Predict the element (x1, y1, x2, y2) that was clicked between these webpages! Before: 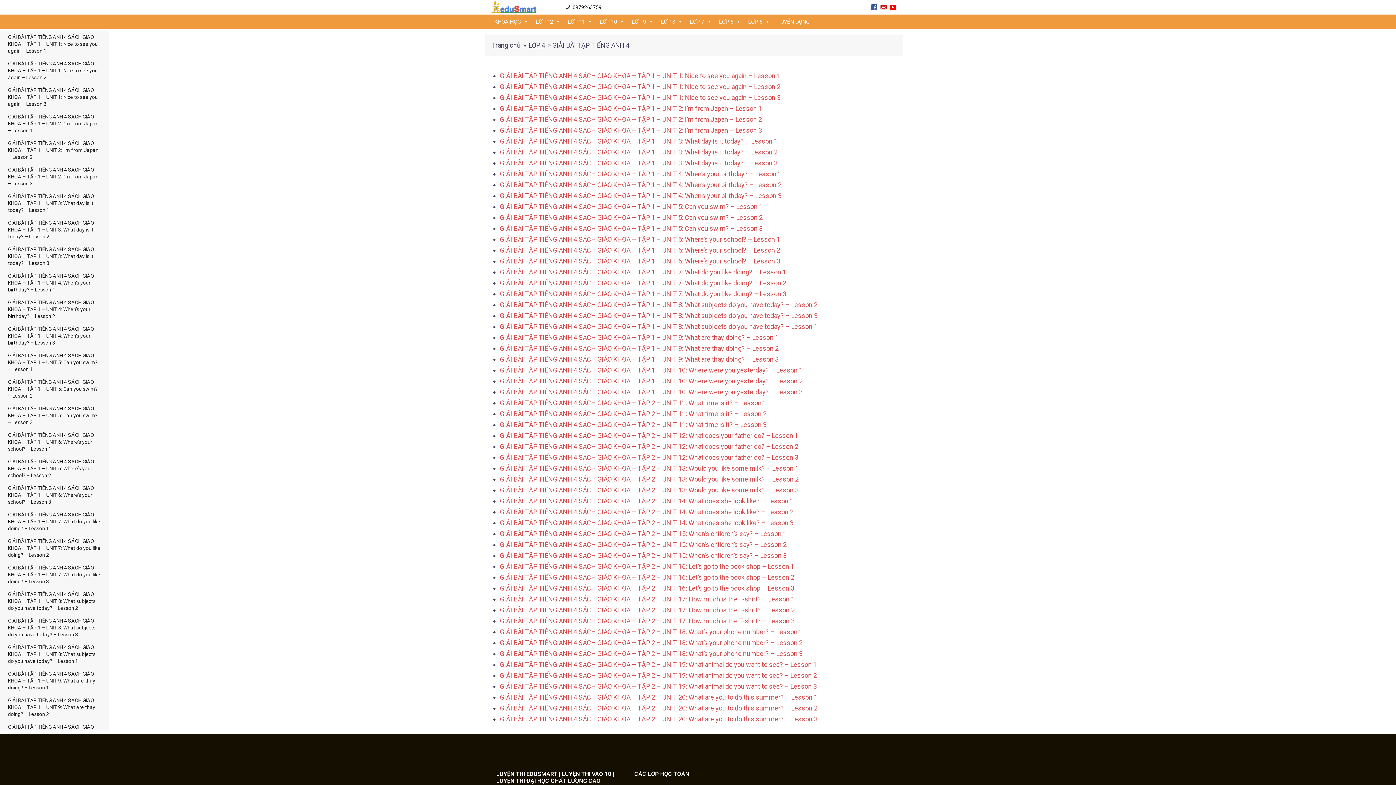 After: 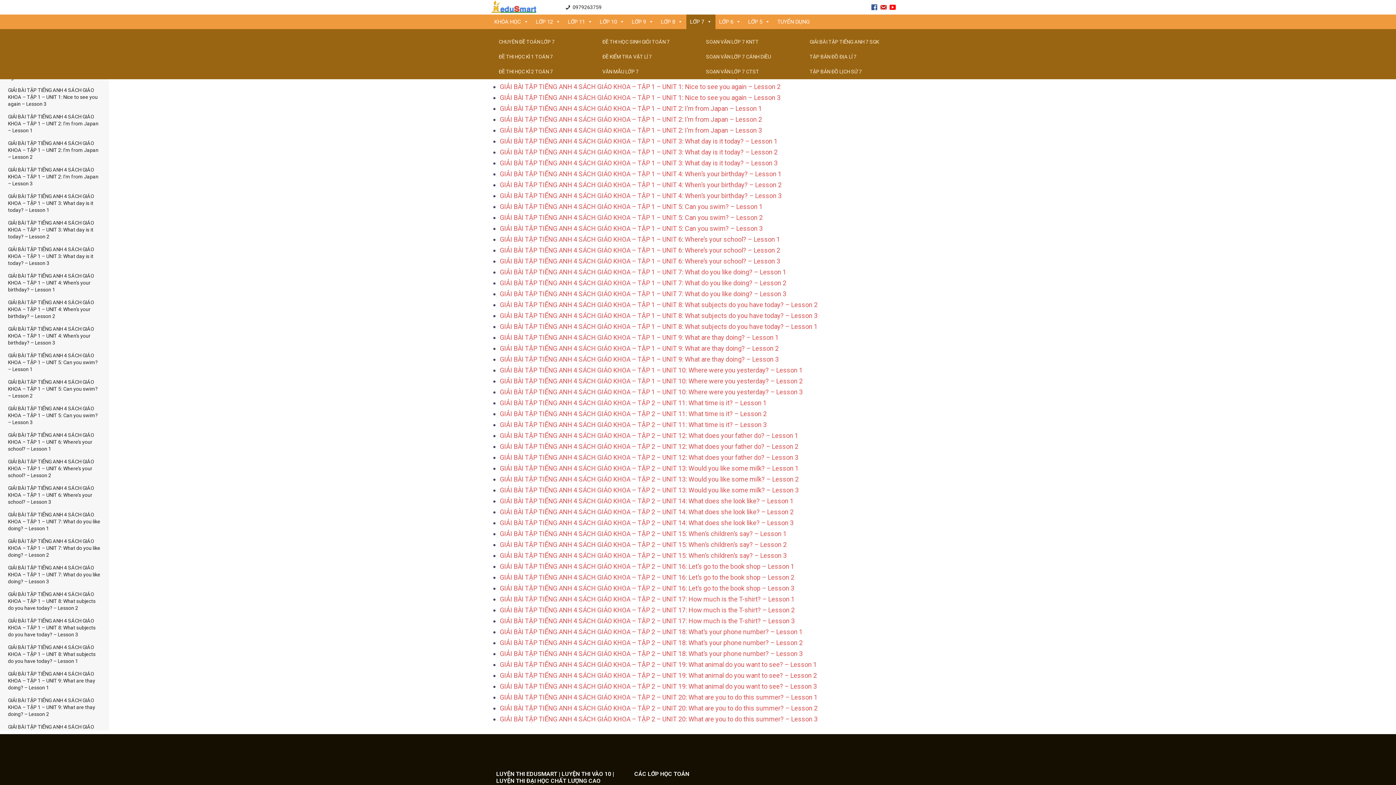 Action: label: LỚP 7 bbox: (686, 14, 715, 29)